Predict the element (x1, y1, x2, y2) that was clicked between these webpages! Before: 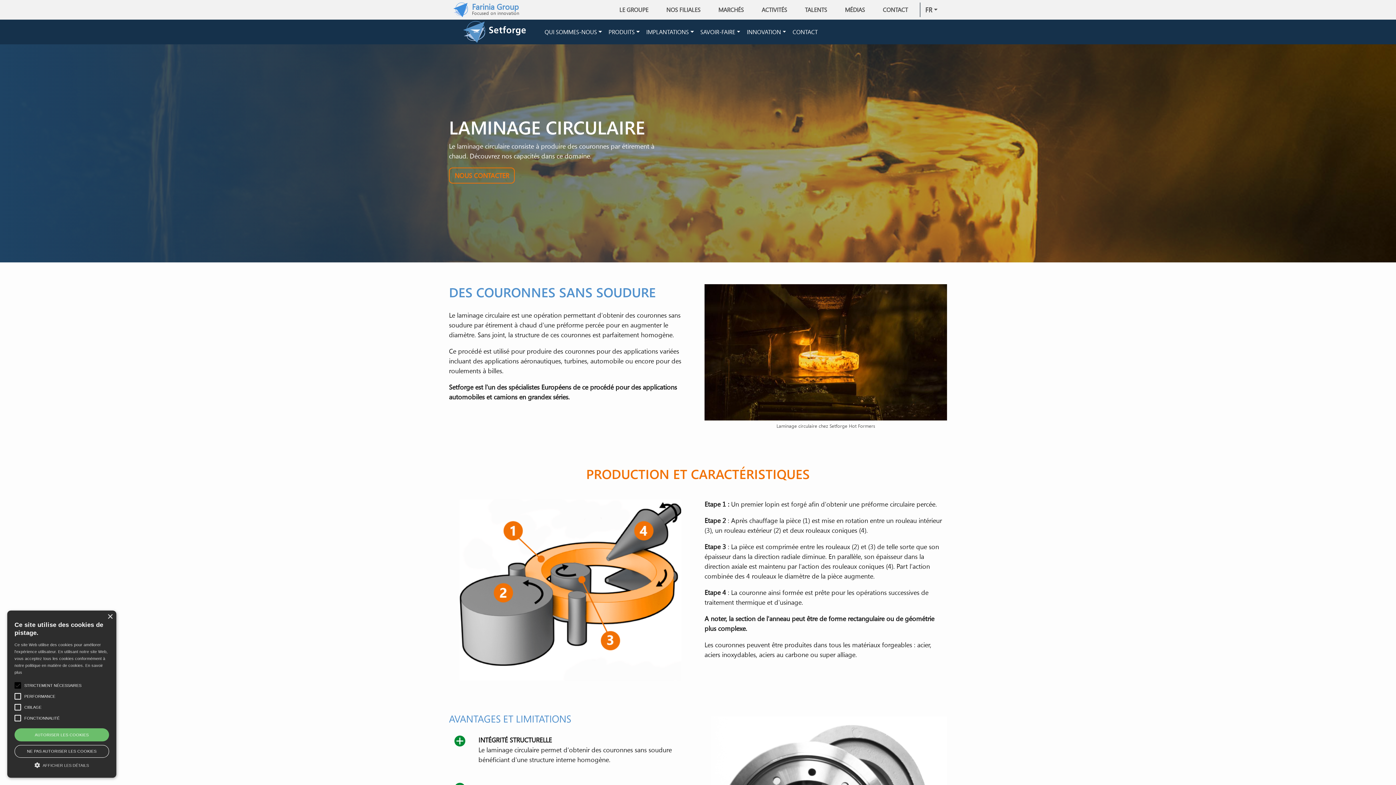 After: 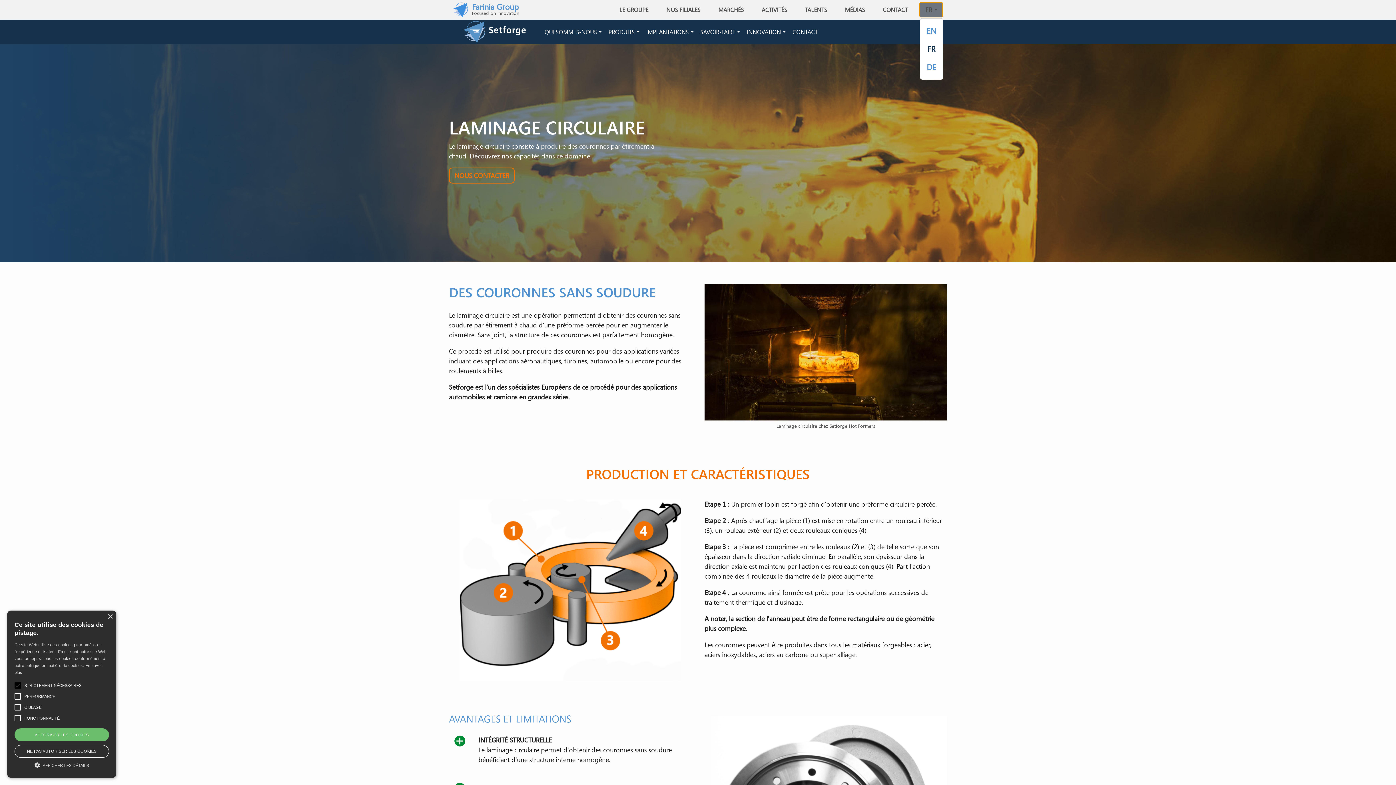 Action: bbox: (919, 2, 942, 17) label: FR